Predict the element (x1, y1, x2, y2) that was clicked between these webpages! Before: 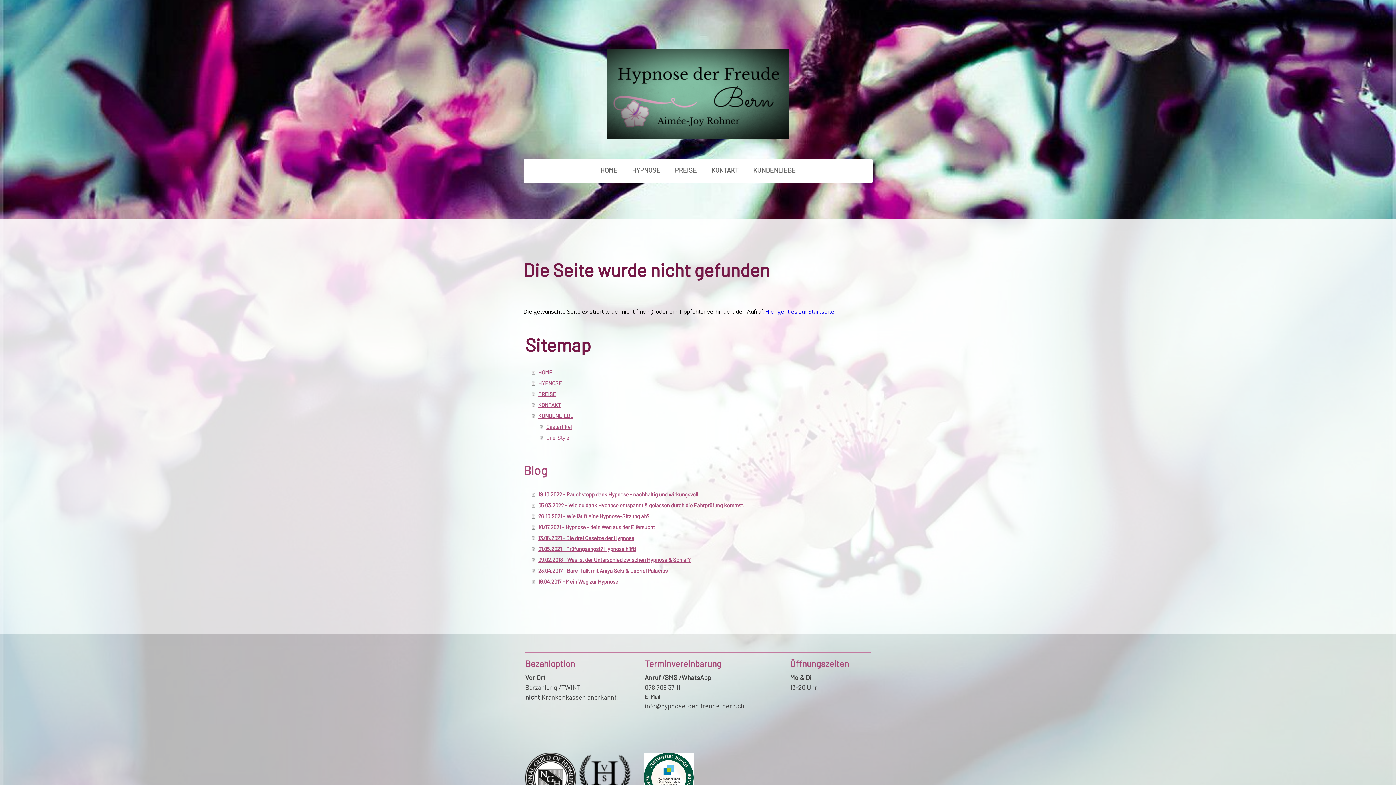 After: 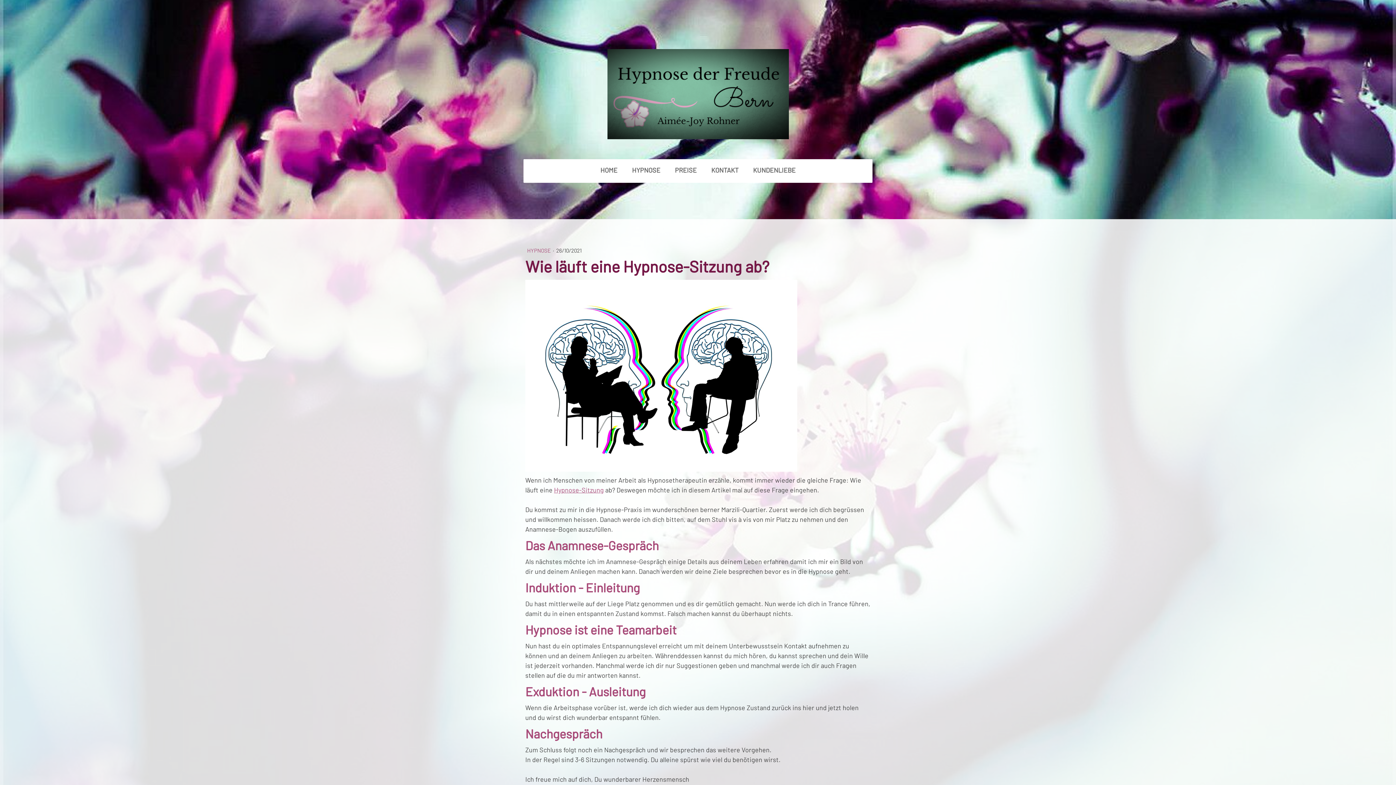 Action: bbox: (531, 510, 872, 521) label: 26.10.2021 - Wie läuft eine Hypnose-Sitzung ab?